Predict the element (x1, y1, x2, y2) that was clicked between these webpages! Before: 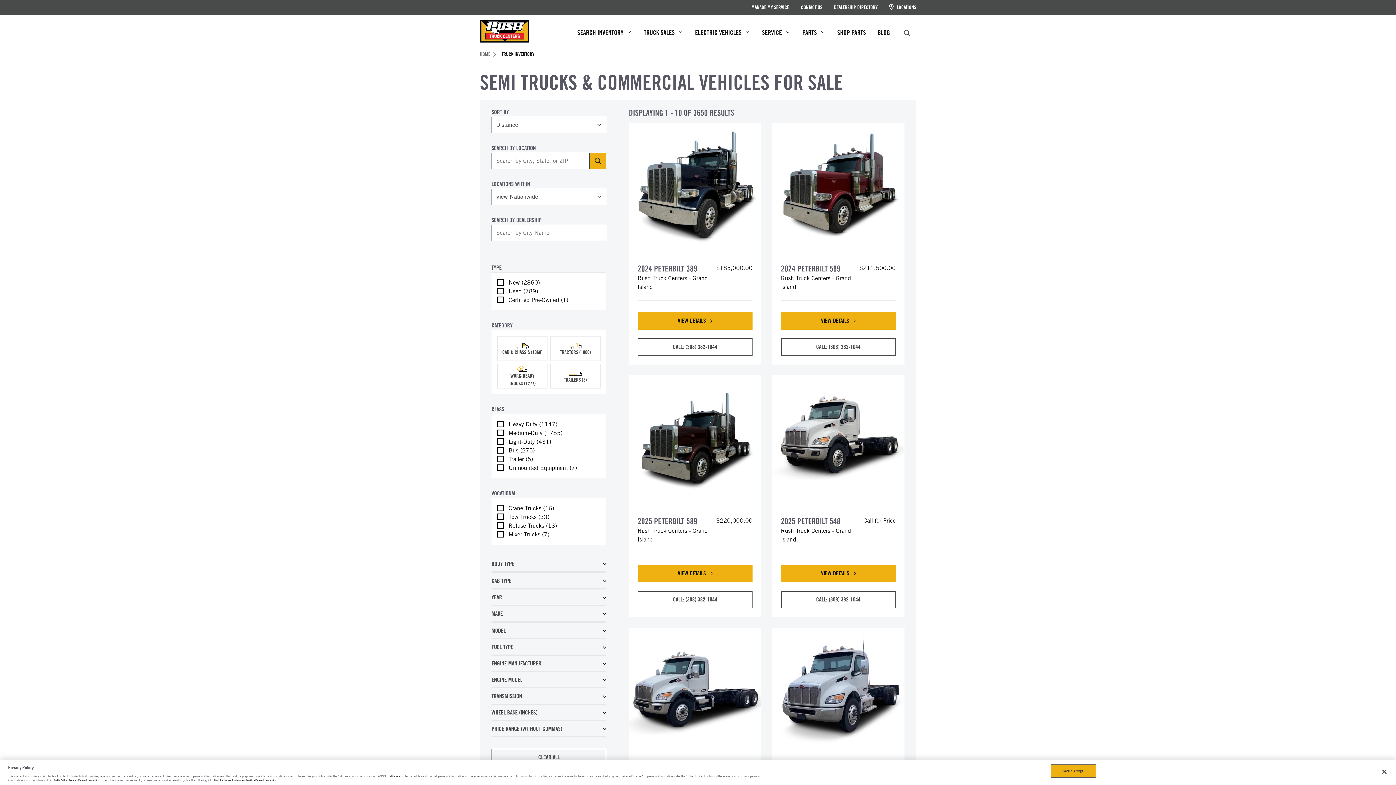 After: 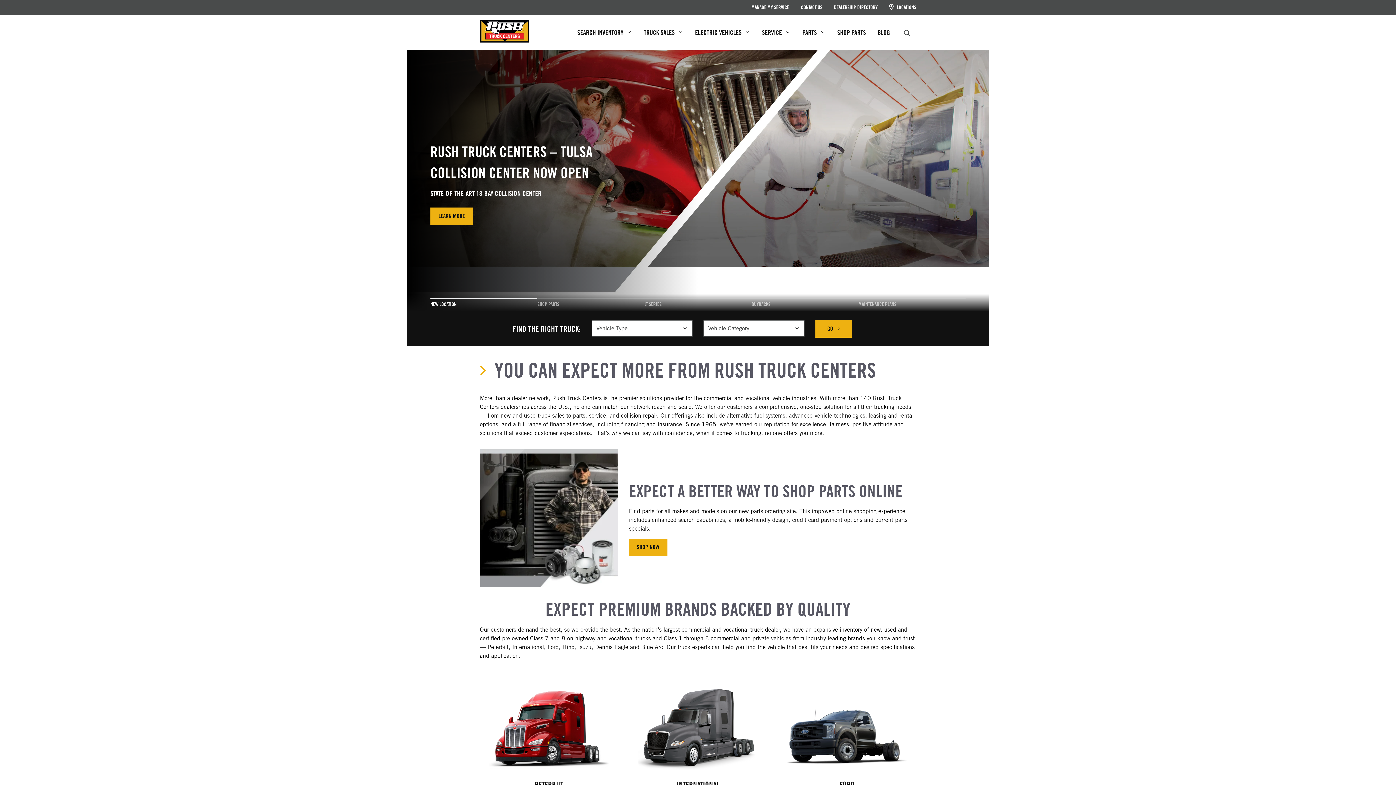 Action: bbox: (480, 36, 529, 44)